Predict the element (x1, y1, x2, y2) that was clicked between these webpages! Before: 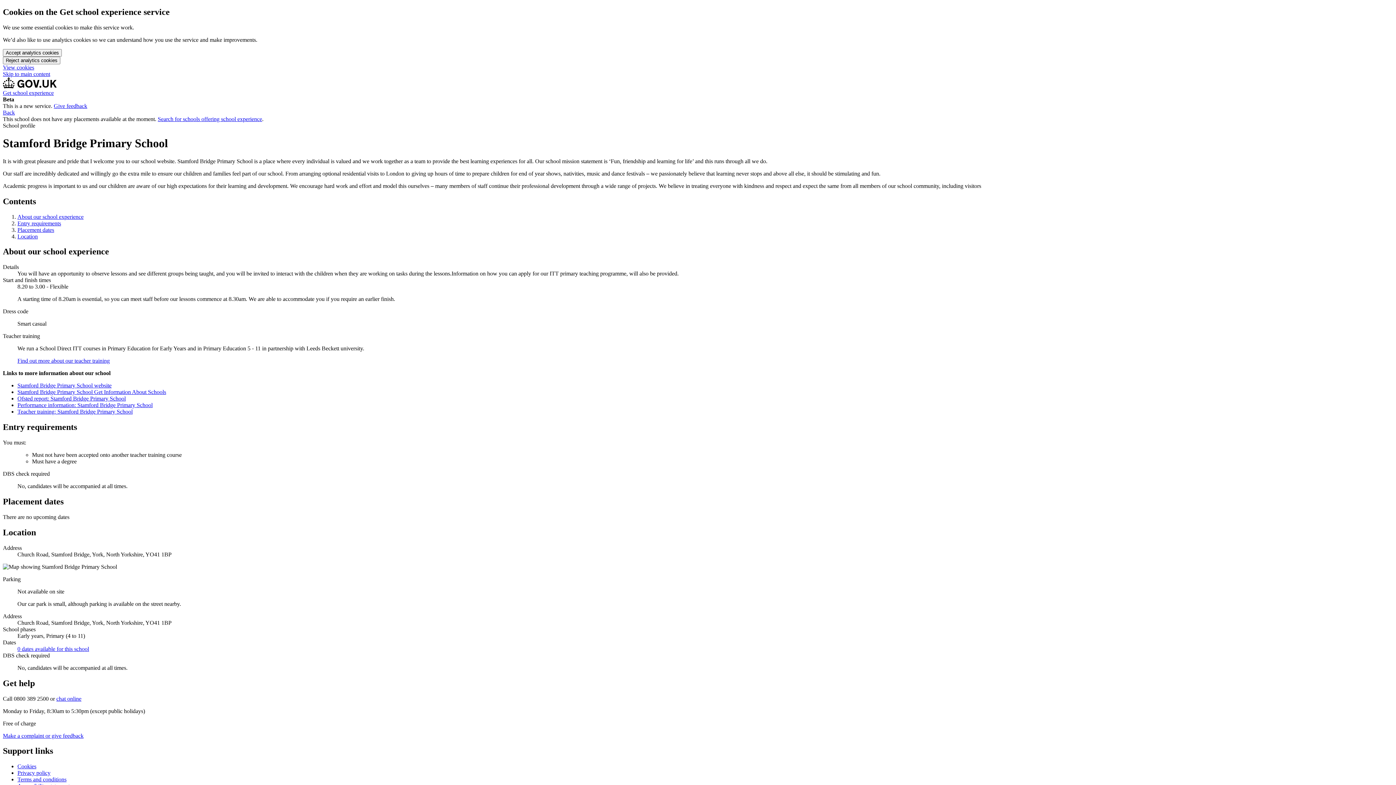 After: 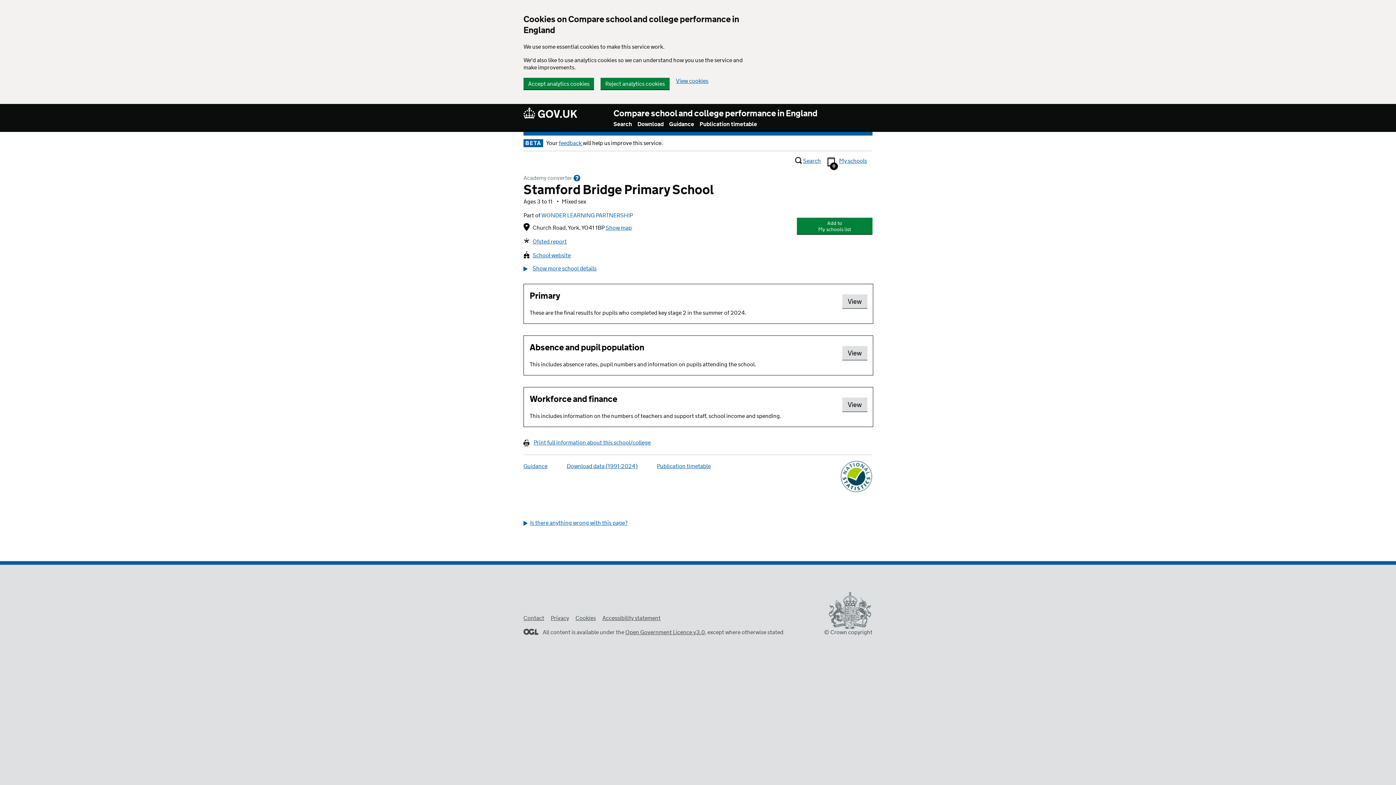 Action: bbox: (17, 402, 152, 408) label: Performance information: Stamford Bridge Primary School